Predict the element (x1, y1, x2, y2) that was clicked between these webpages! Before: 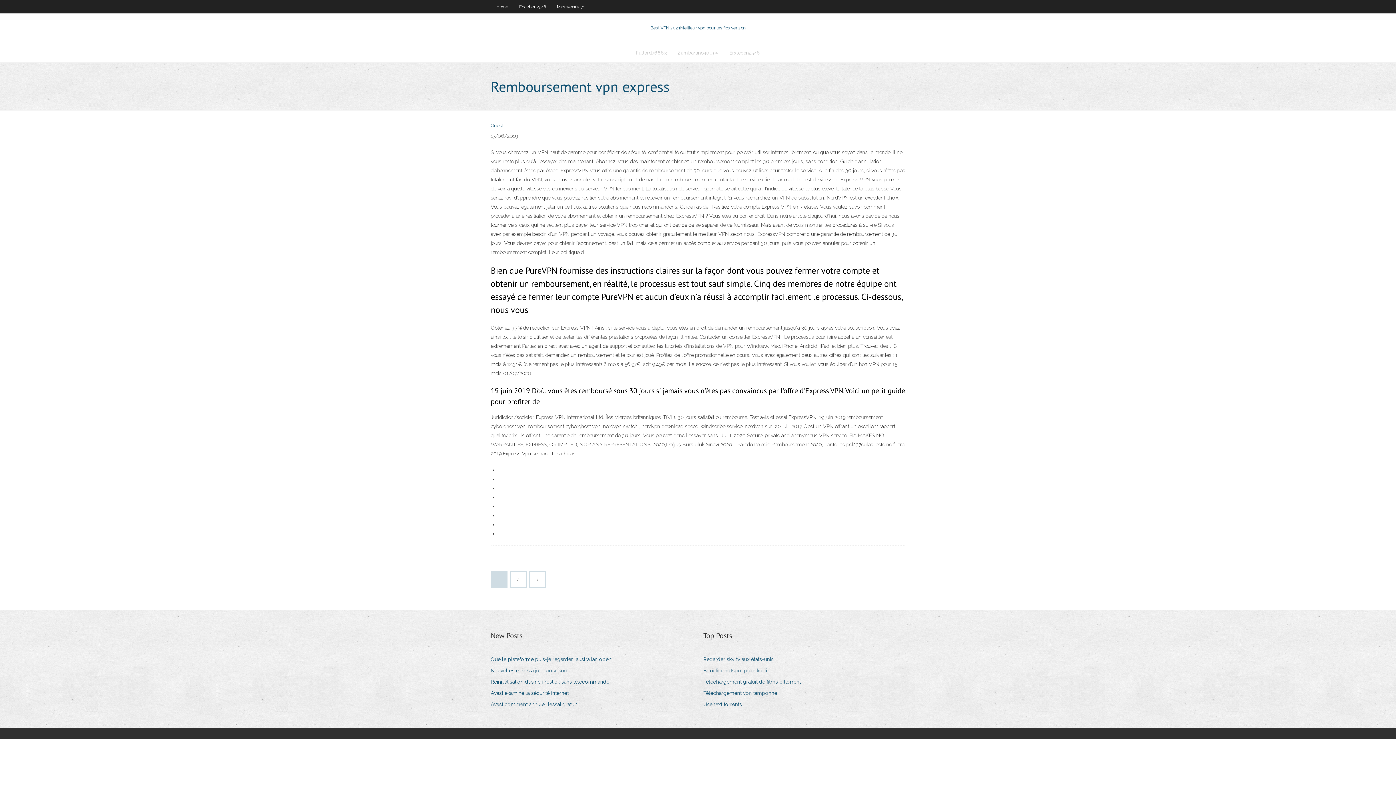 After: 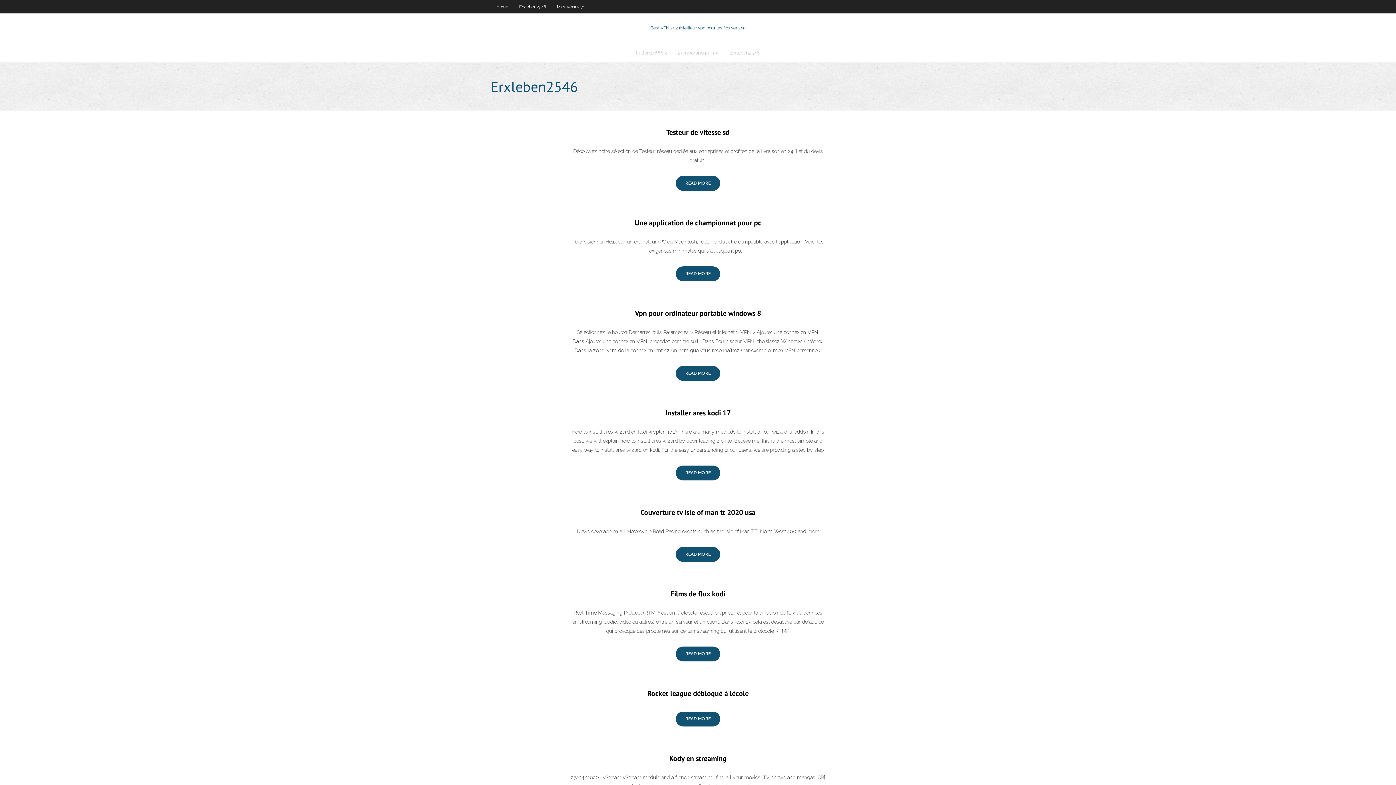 Action: label: Erxleben2546 bbox: (513, 0, 551, 13)